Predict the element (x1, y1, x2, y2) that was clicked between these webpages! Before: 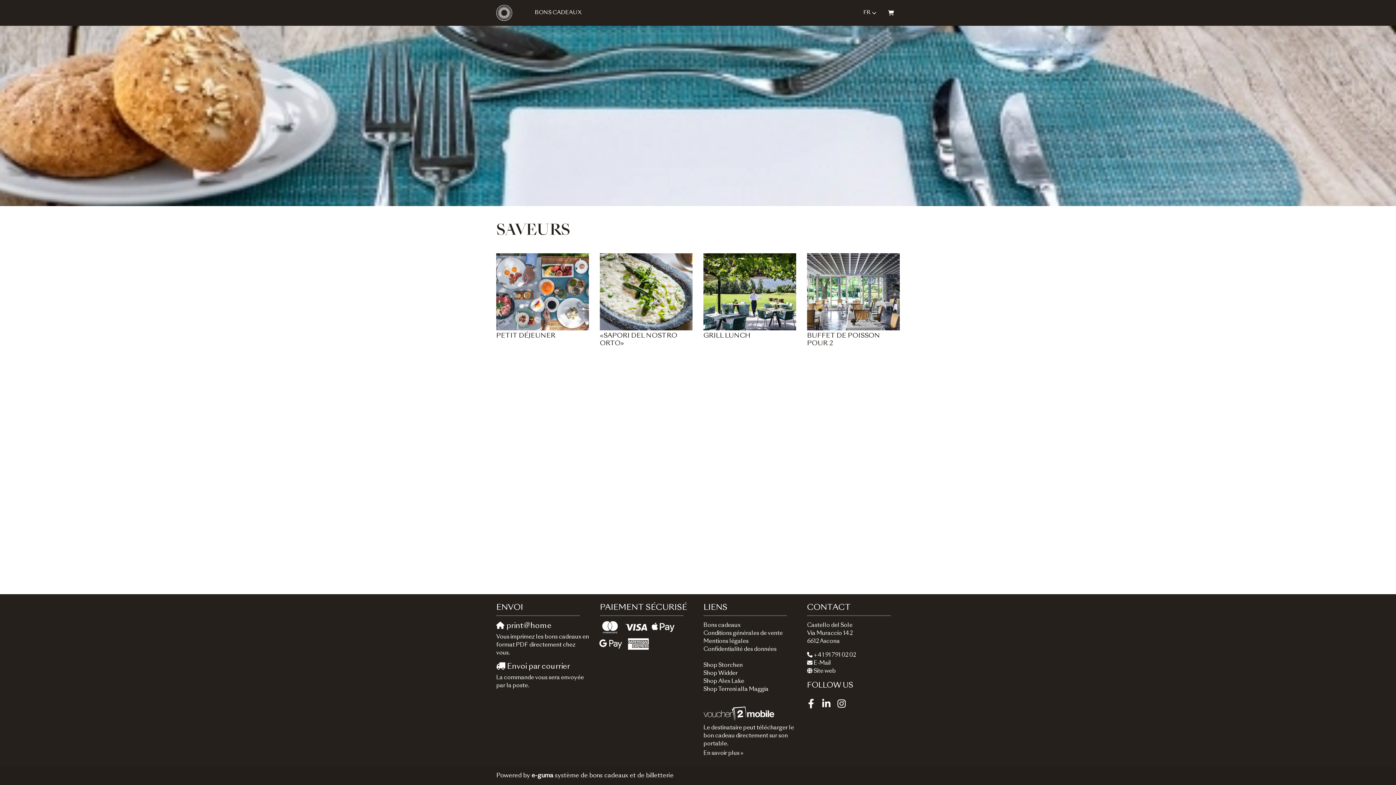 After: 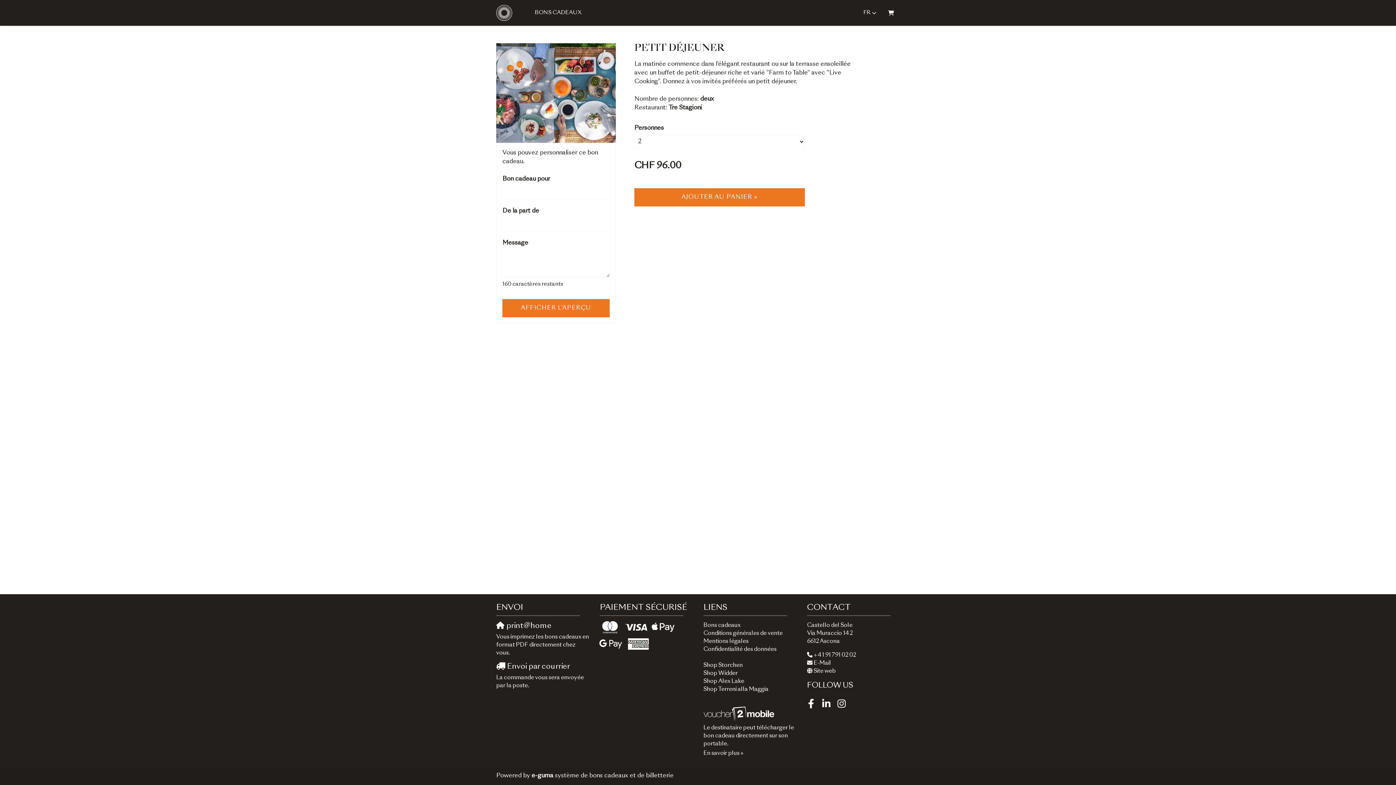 Action: bbox: (496, 253, 589, 344) label: PETIT DÉJEUNER